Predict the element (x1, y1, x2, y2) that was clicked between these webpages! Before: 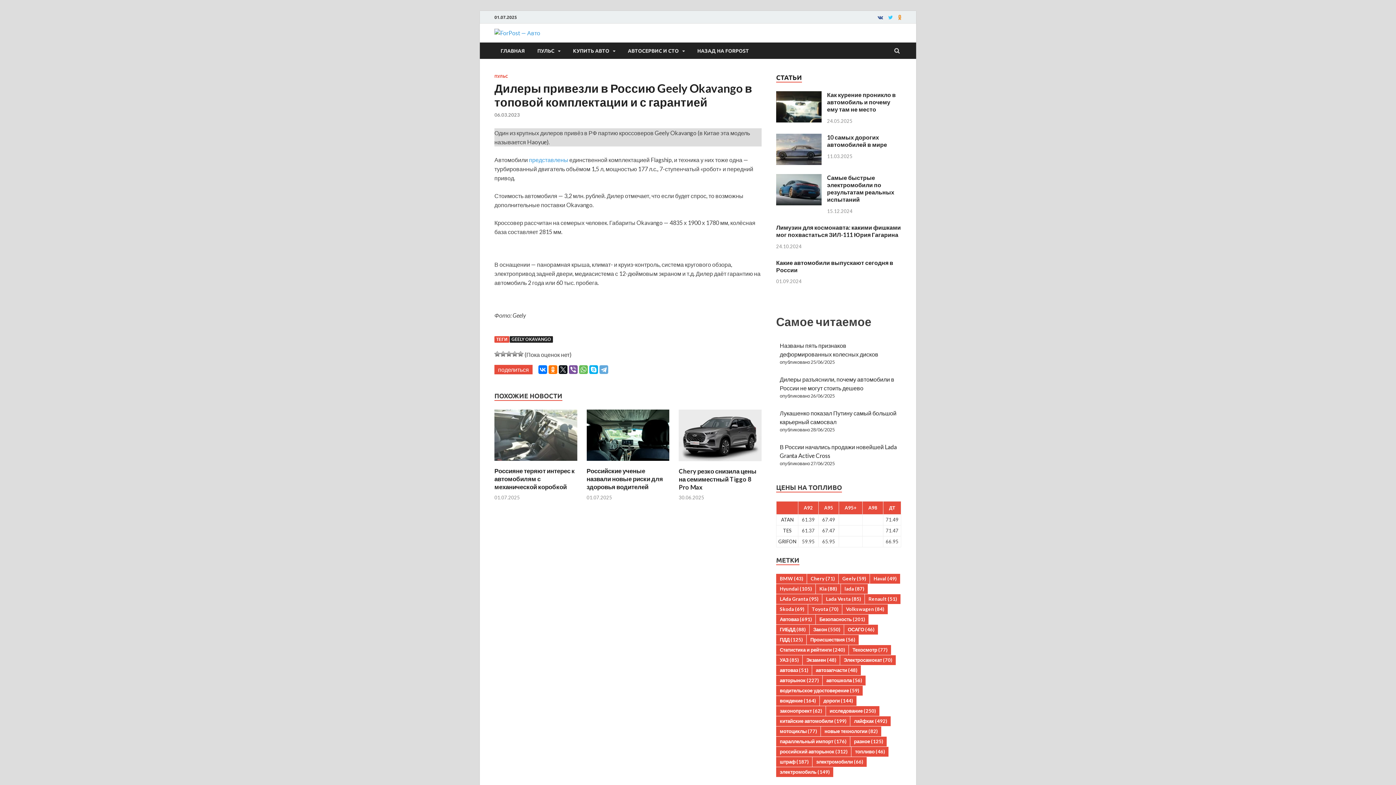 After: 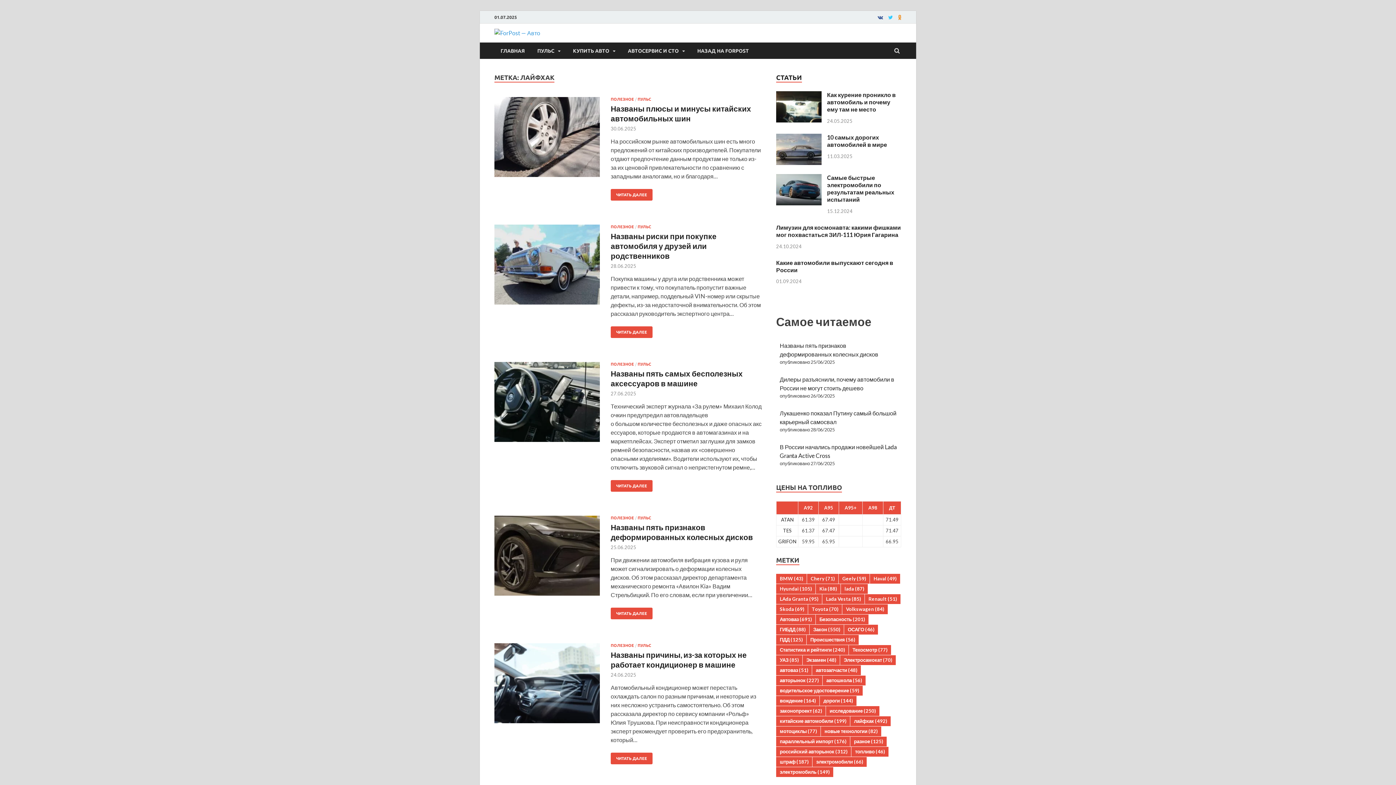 Action: label: лайфхак (492 элемента) bbox: (850, 716, 890, 726)